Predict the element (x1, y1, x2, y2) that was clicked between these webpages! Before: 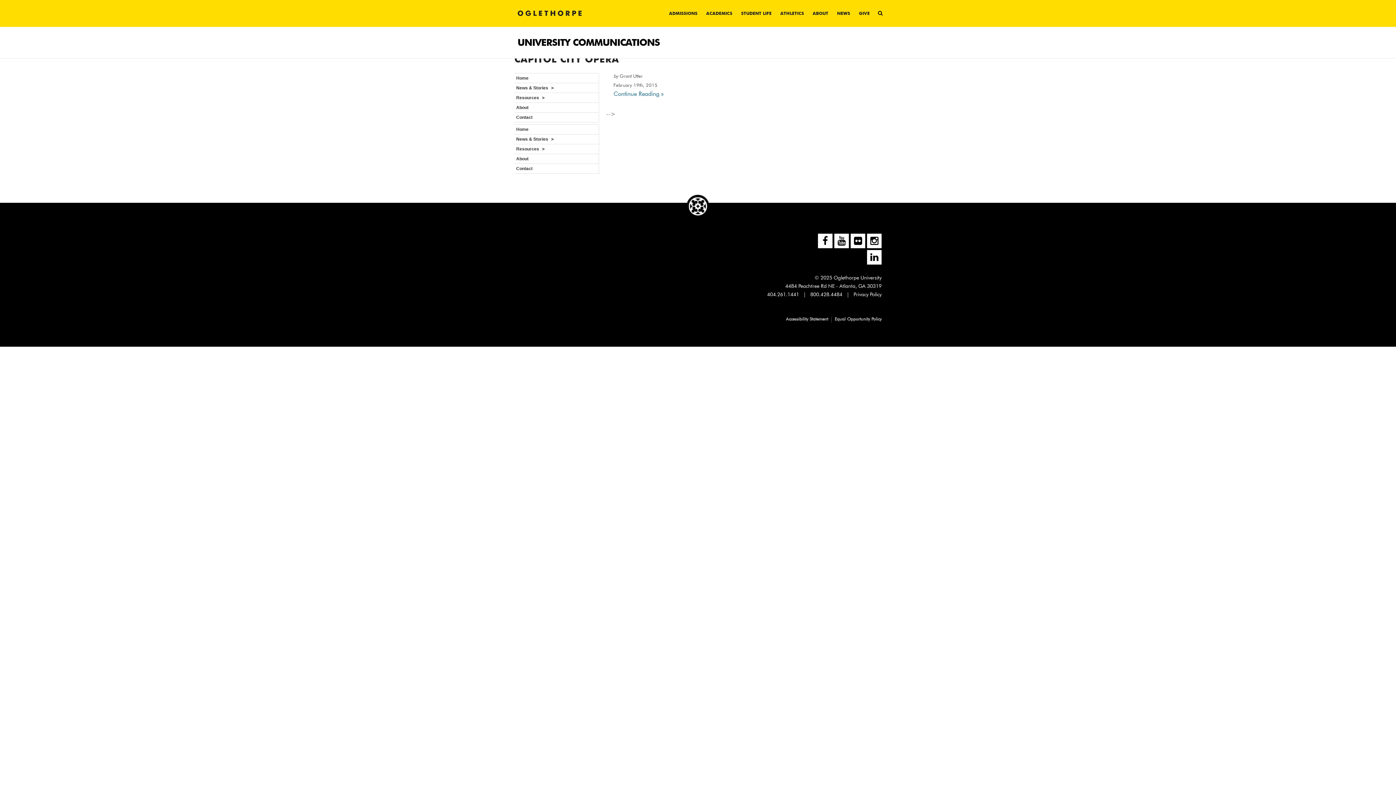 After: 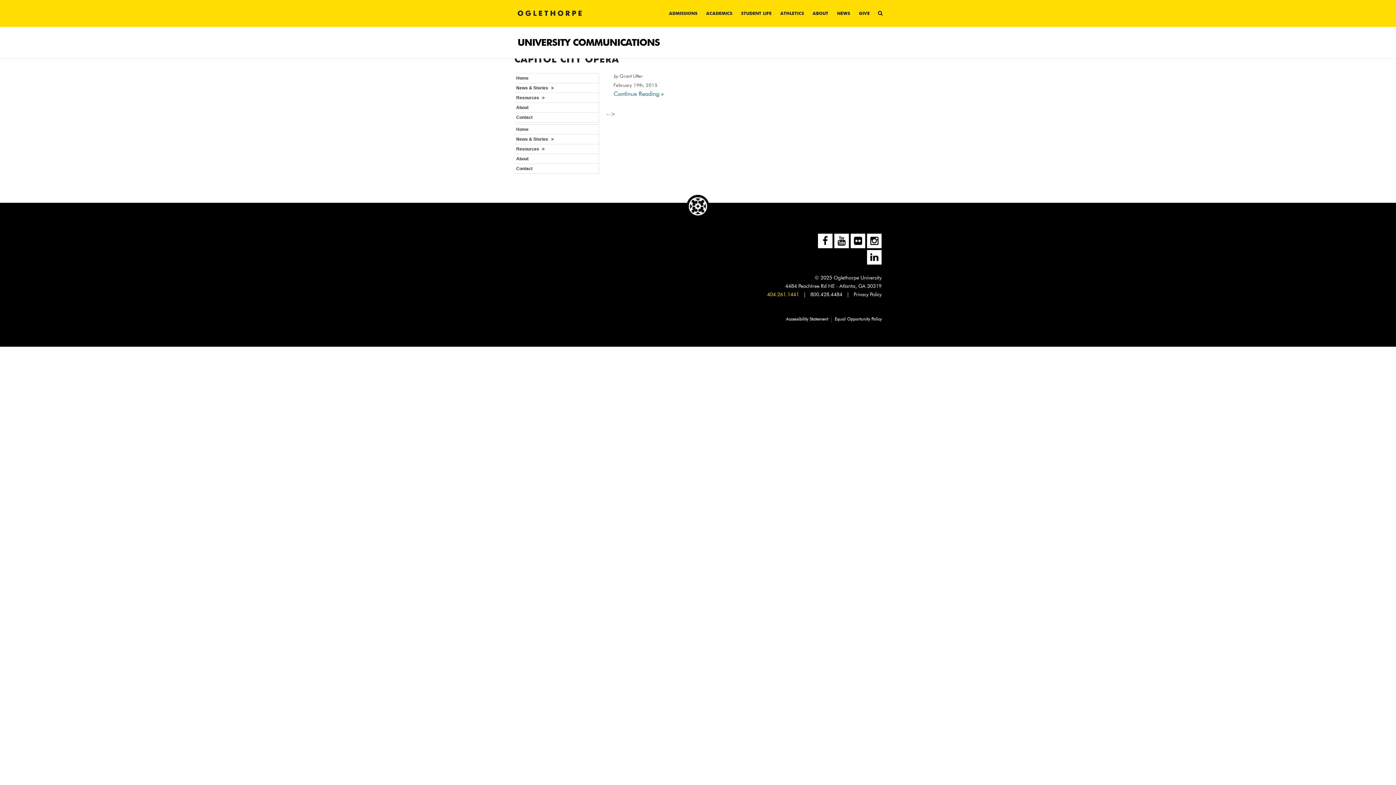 Action: bbox: (767, 291, 800, 297) label: 404.261.1441 